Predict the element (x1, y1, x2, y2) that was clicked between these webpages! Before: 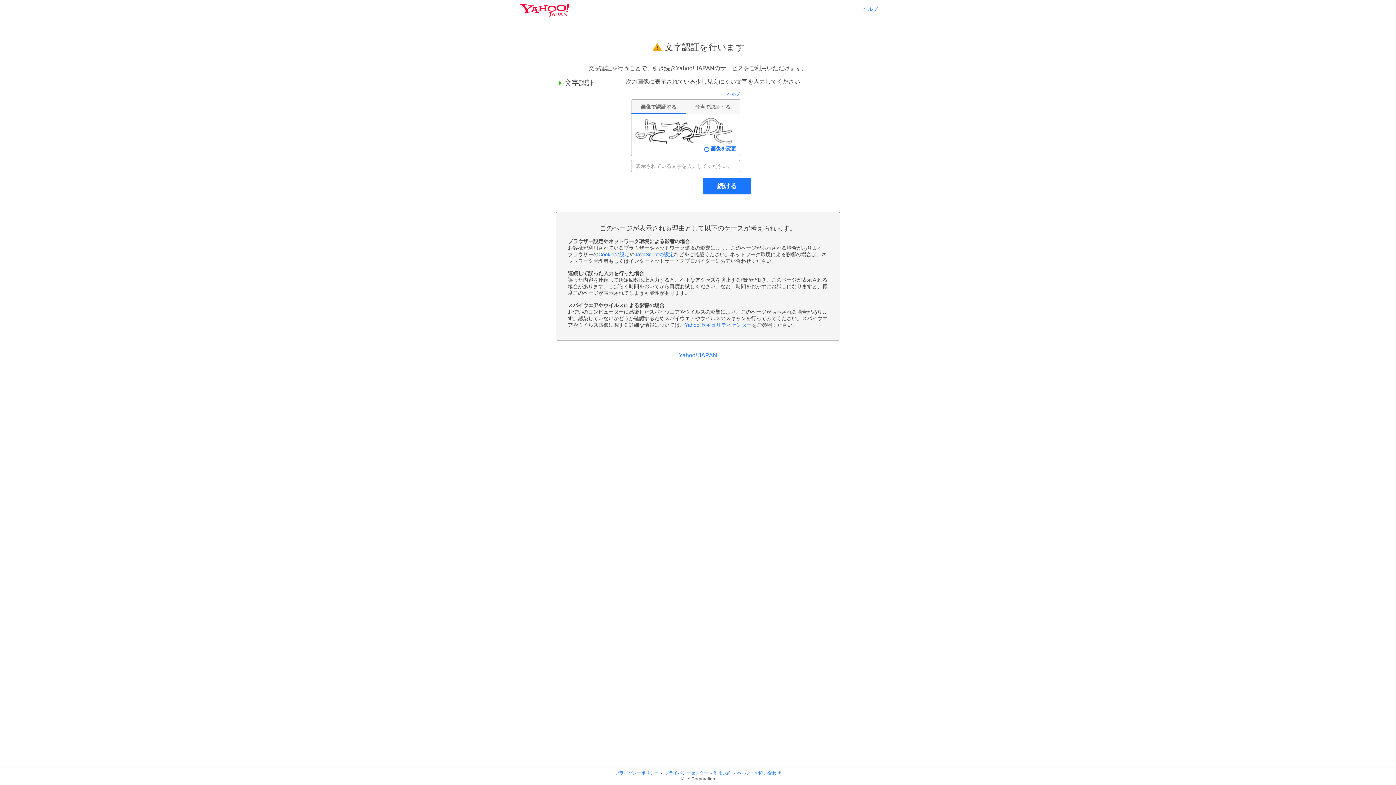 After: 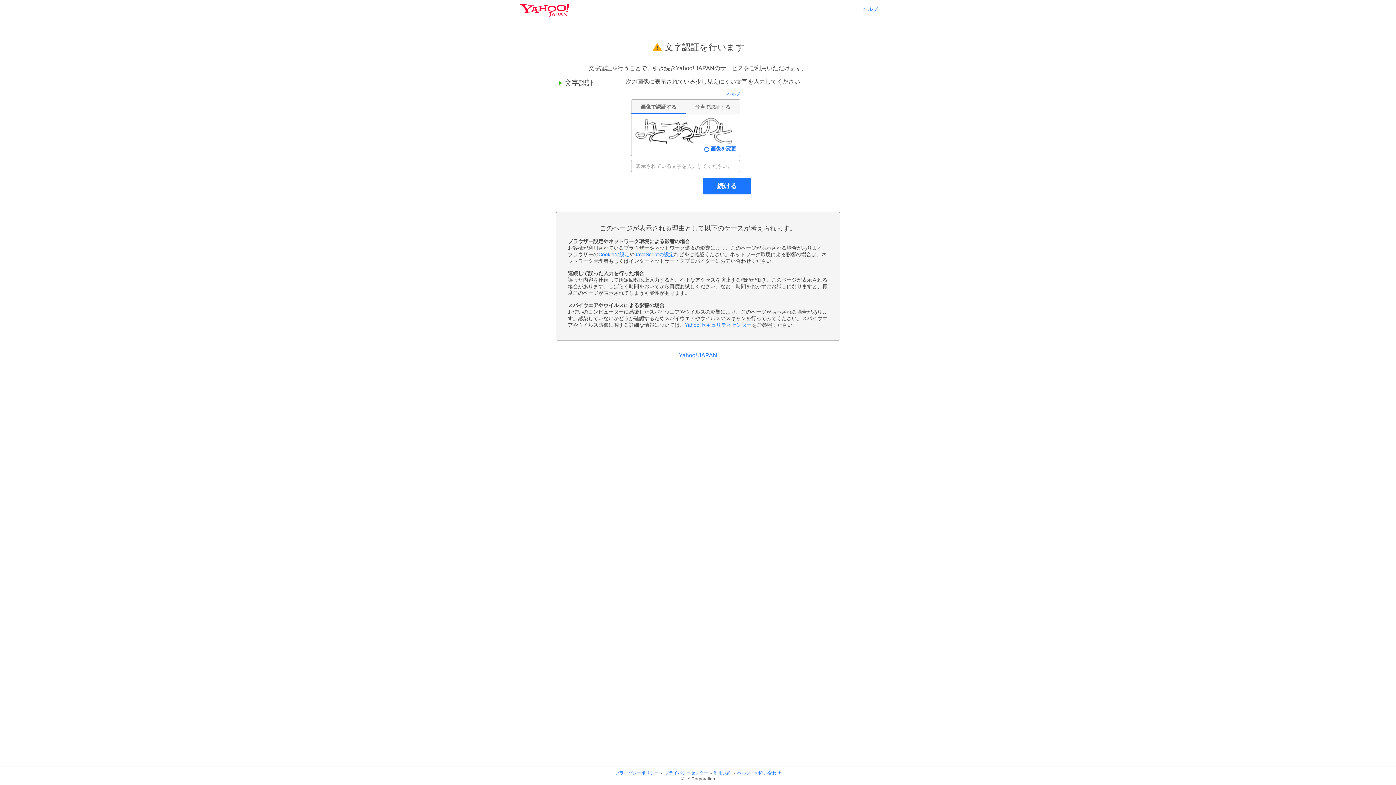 Action: label: 利用規約 bbox: (714, 770, 731, 776)